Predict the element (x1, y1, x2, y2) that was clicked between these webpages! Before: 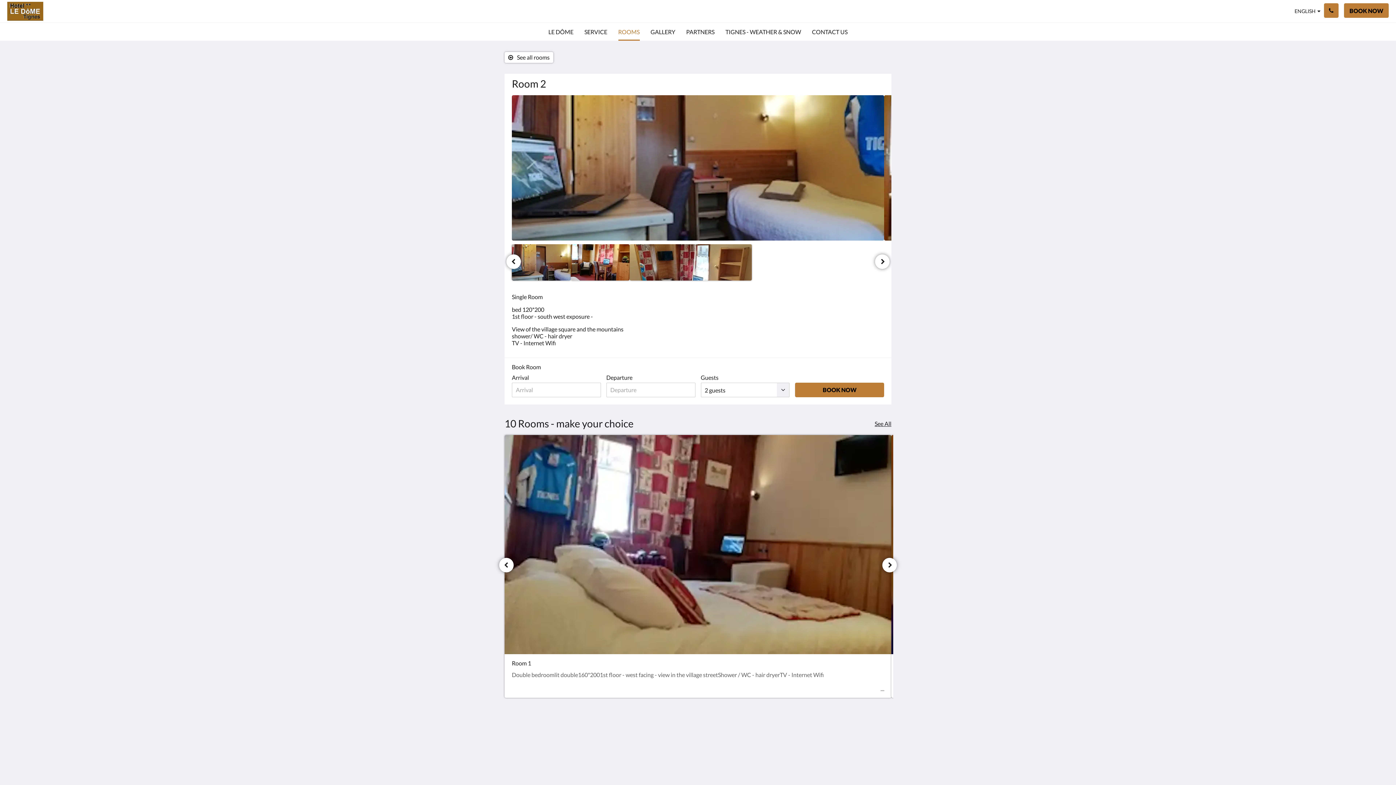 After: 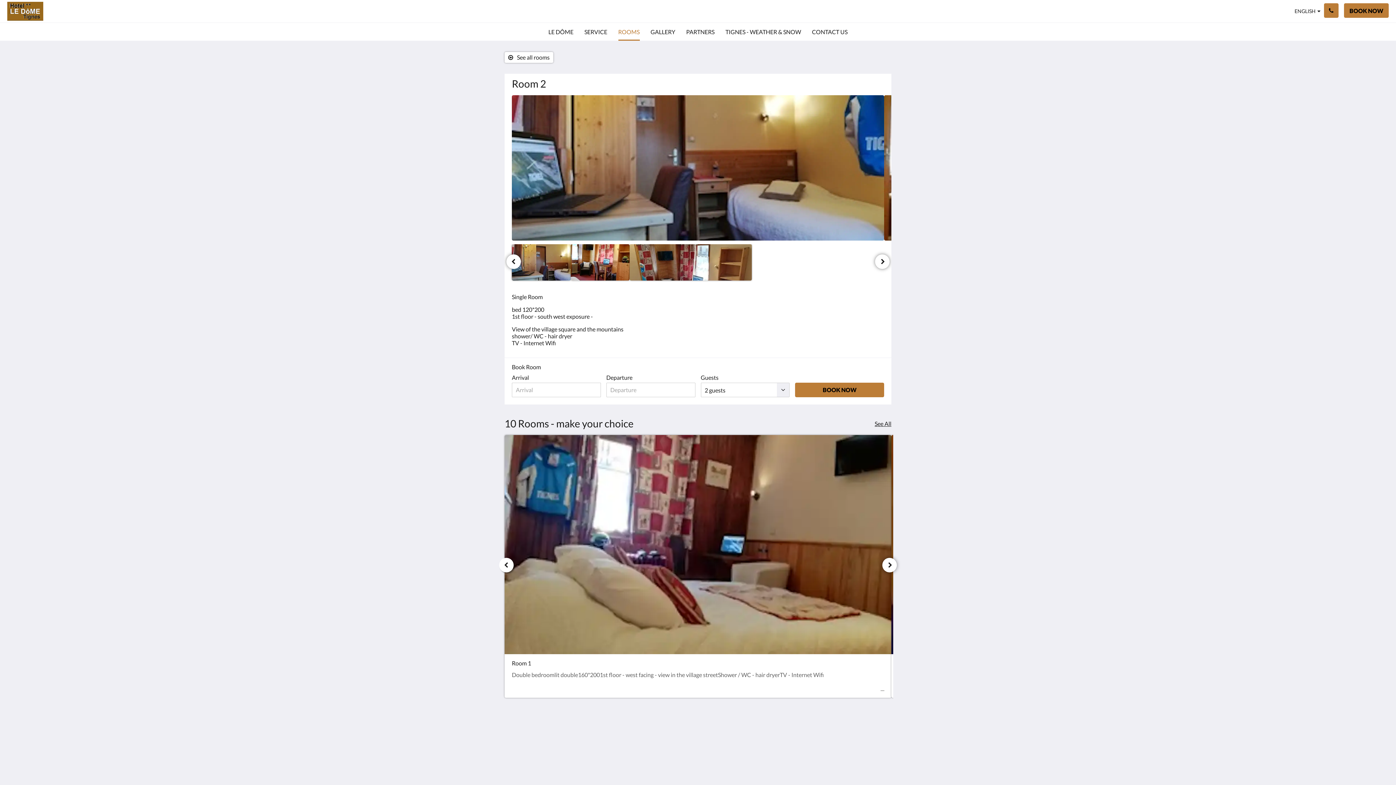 Action: label: Previous bbox: (499, 558, 513, 572)